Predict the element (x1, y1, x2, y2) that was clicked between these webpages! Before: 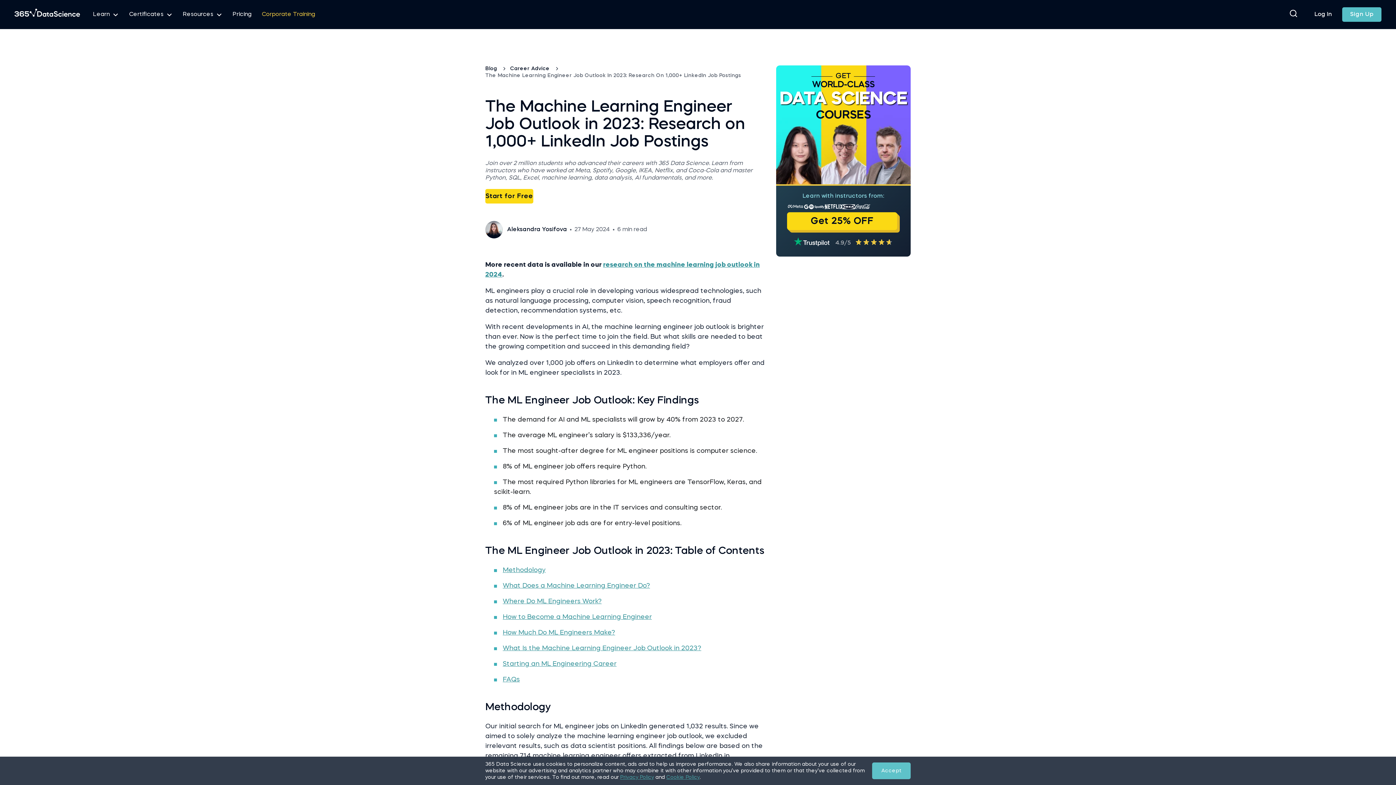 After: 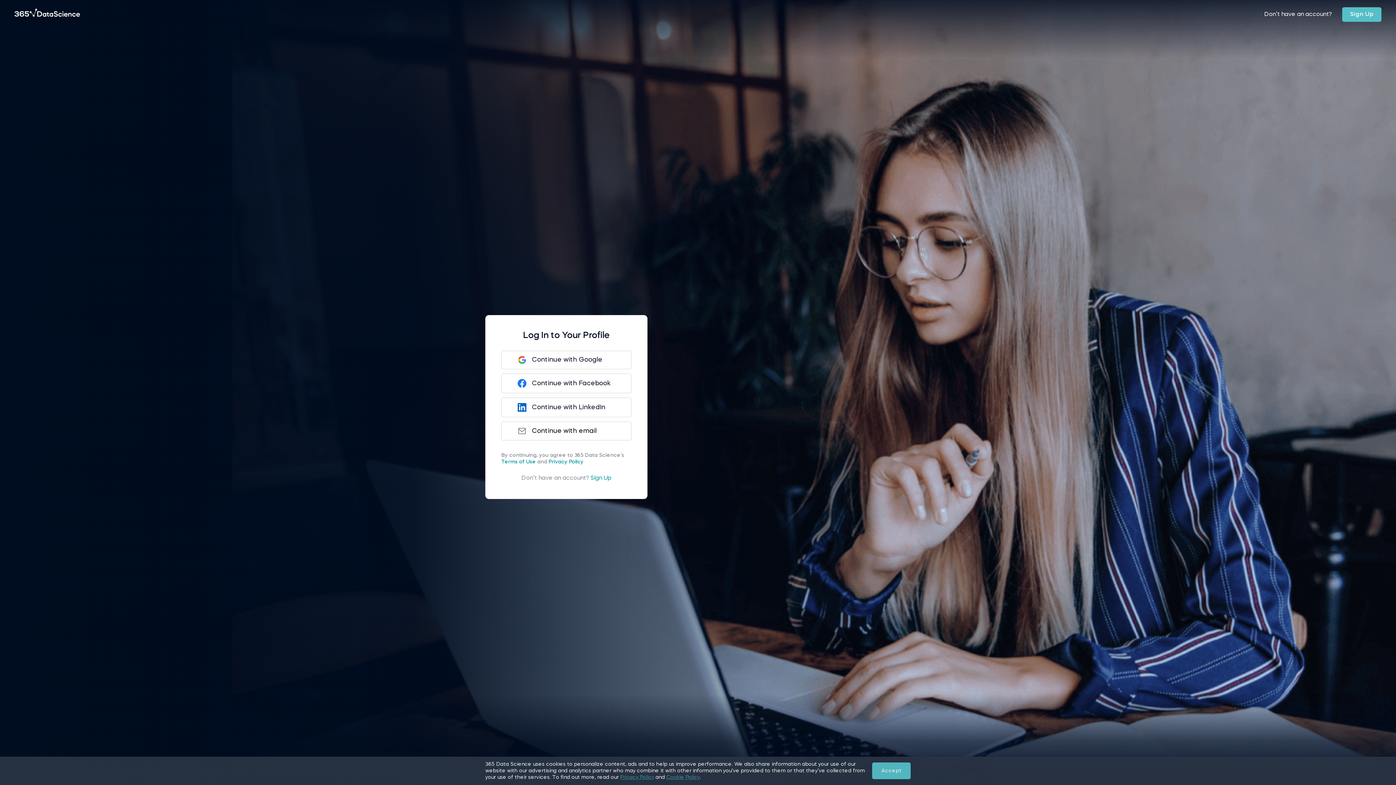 Action: label: Log In bbox: (1309, 8, 1338, 20)